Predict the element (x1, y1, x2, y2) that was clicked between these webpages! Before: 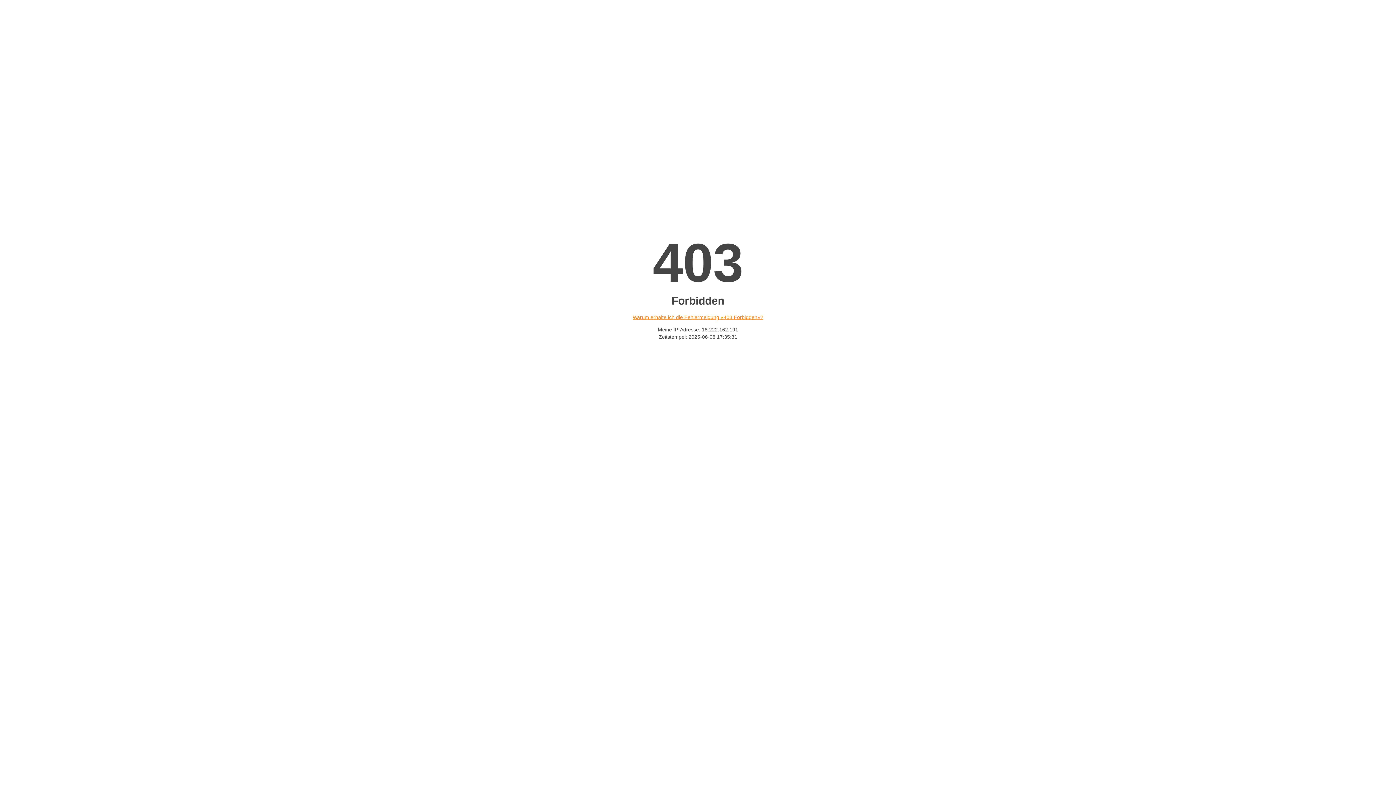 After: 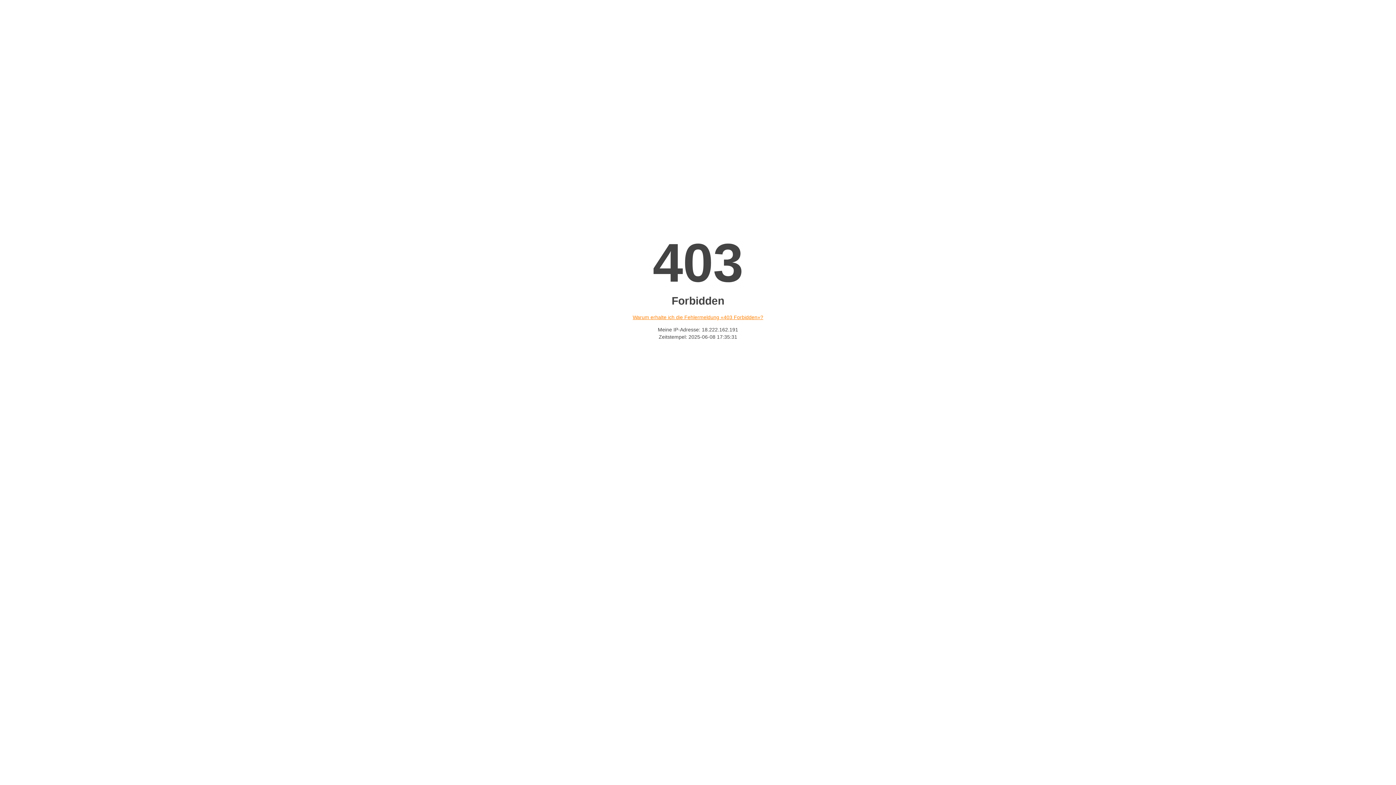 Action: bbox: (632, 314, 763, 320) label: Warum erhalte ich die Fehlermeldung «403 Forbidden»?